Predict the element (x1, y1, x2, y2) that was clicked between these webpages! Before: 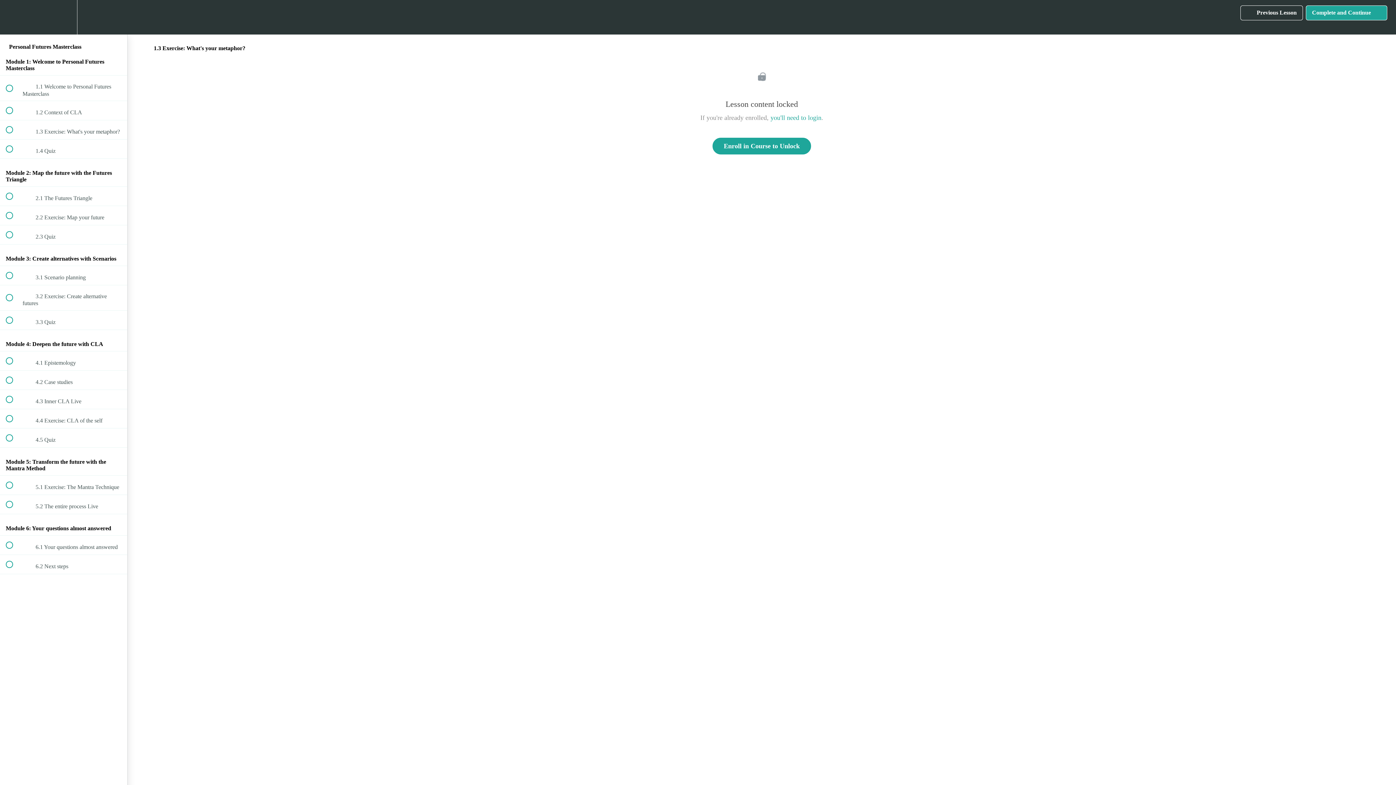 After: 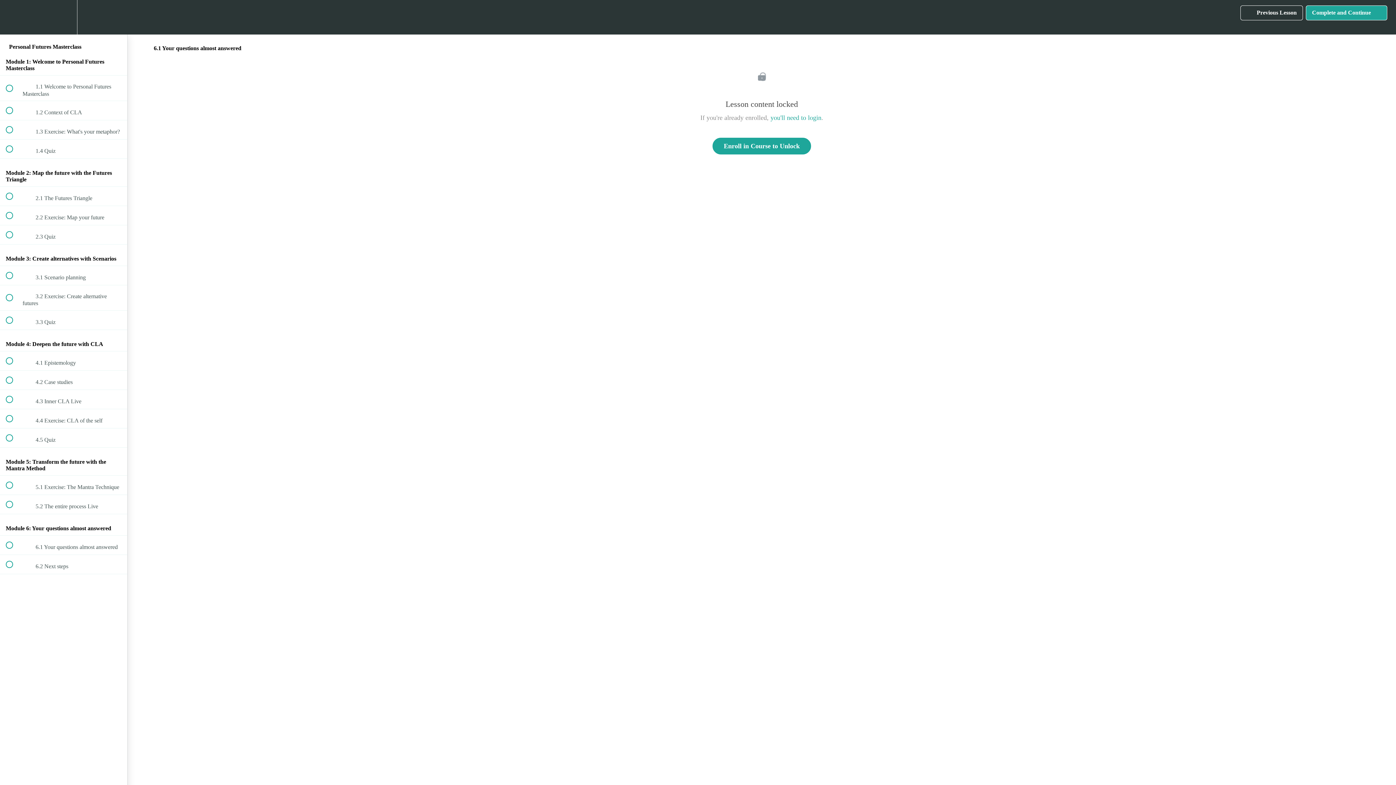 Action: label:  
 6.1 Your questions almost answered bbox: (0, 535, 127, 554)